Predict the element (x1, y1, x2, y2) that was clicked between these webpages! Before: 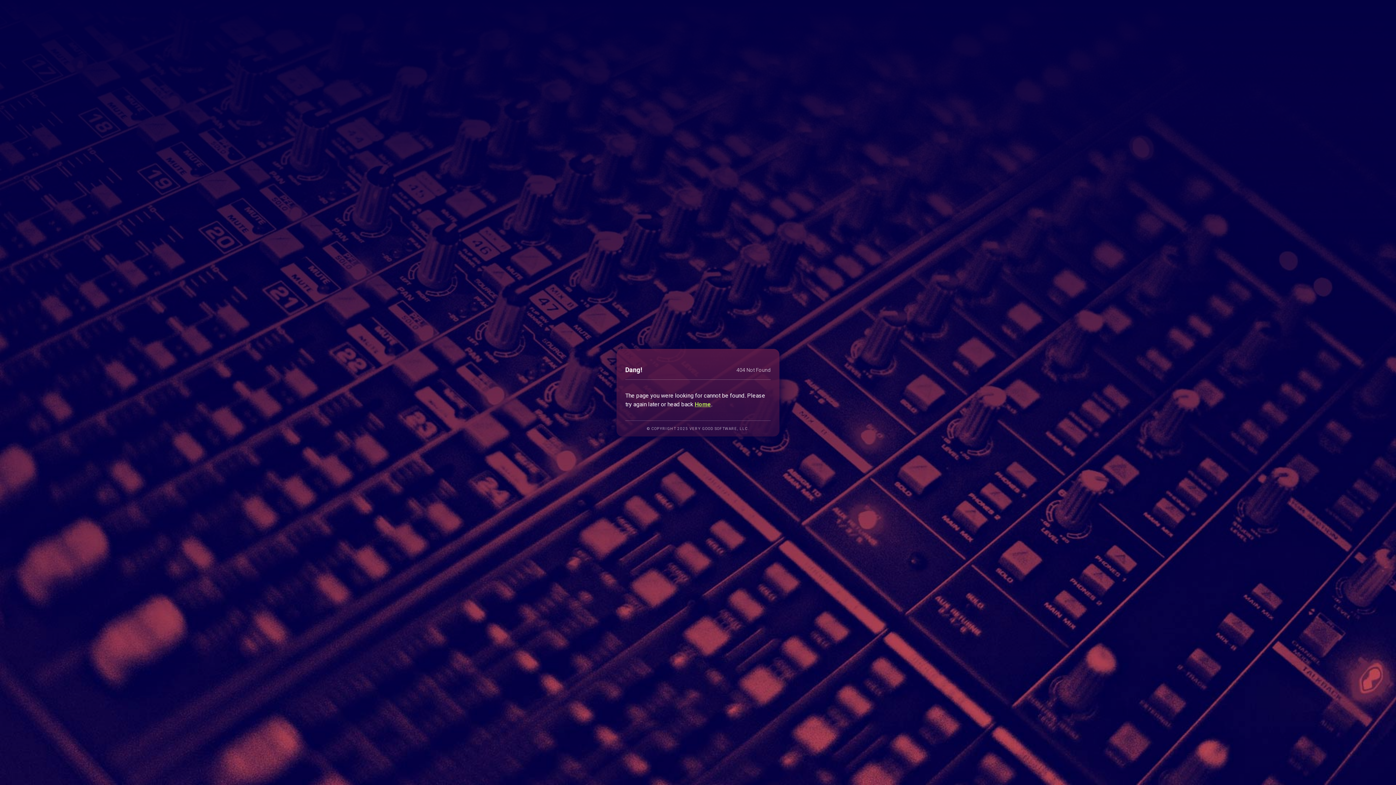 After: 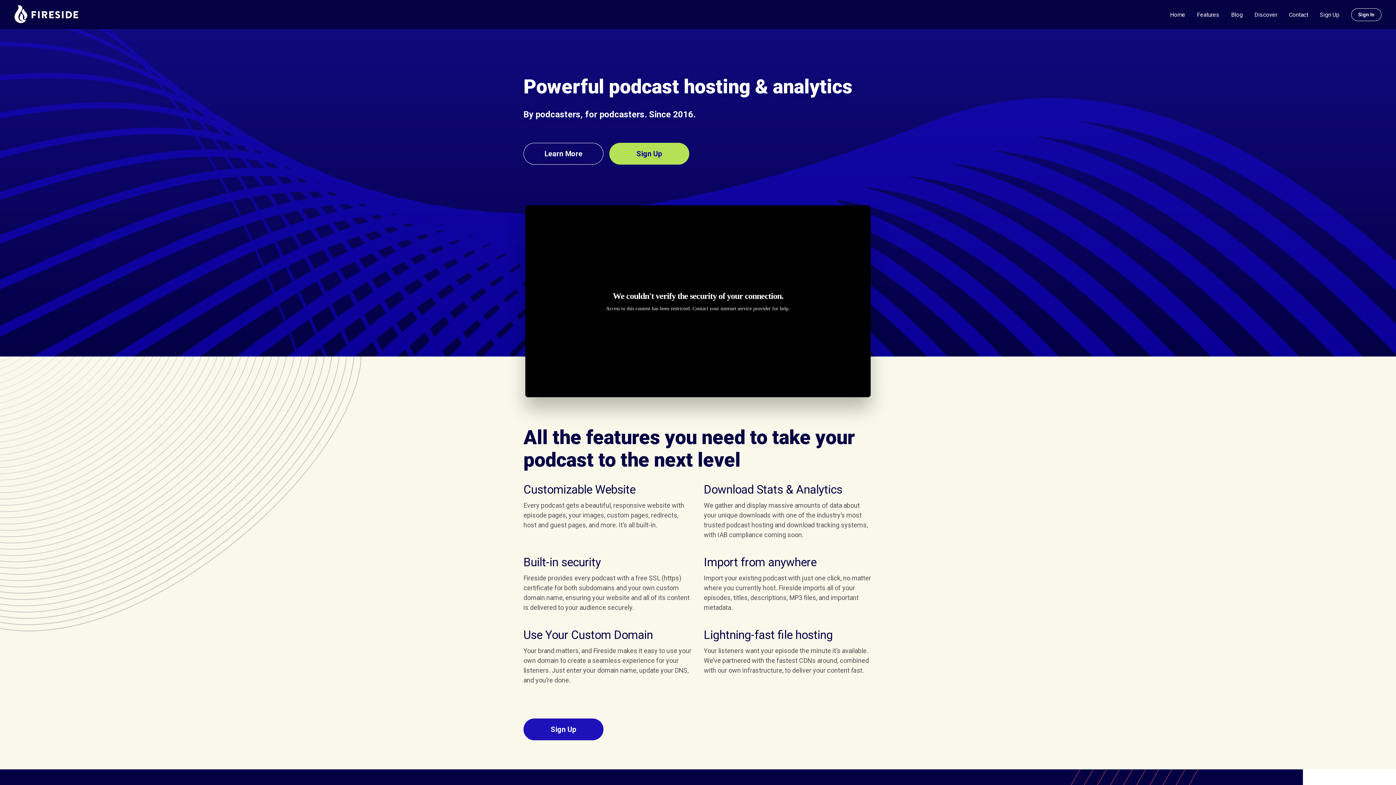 Action: bbox: (694, 400, 711, 407) label: Home